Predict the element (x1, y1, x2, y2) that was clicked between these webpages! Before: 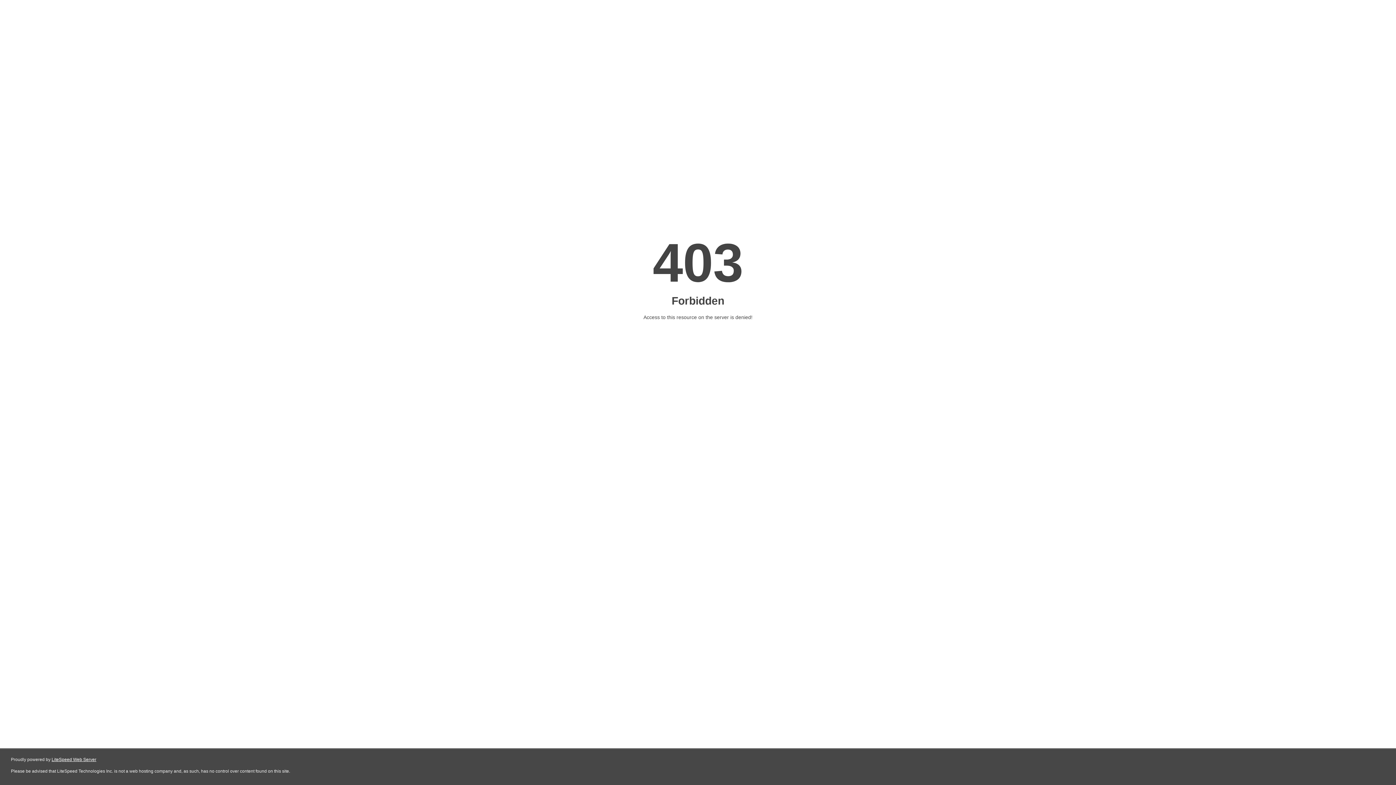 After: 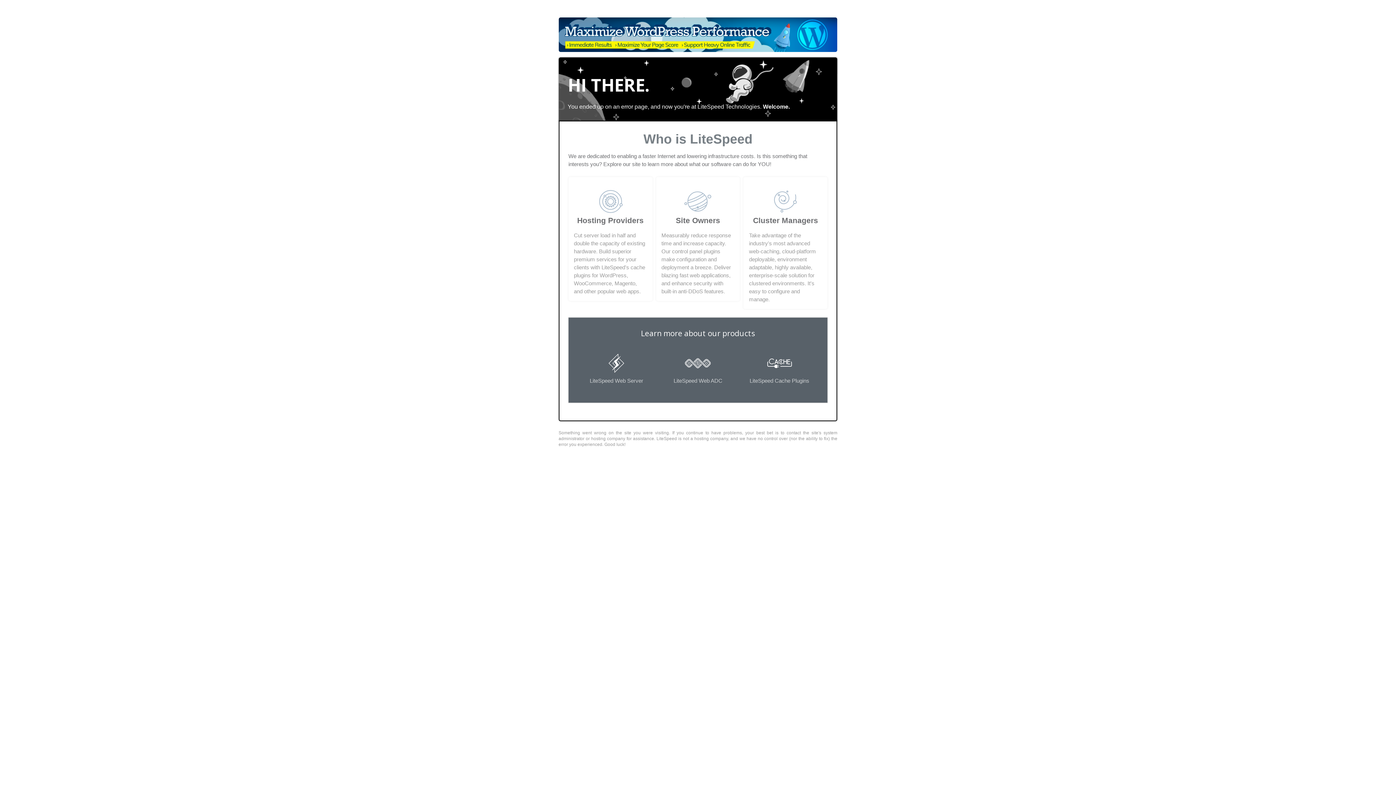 Action: bbox: (51, 757, 96, 762) label: LiteSpeed Web Server